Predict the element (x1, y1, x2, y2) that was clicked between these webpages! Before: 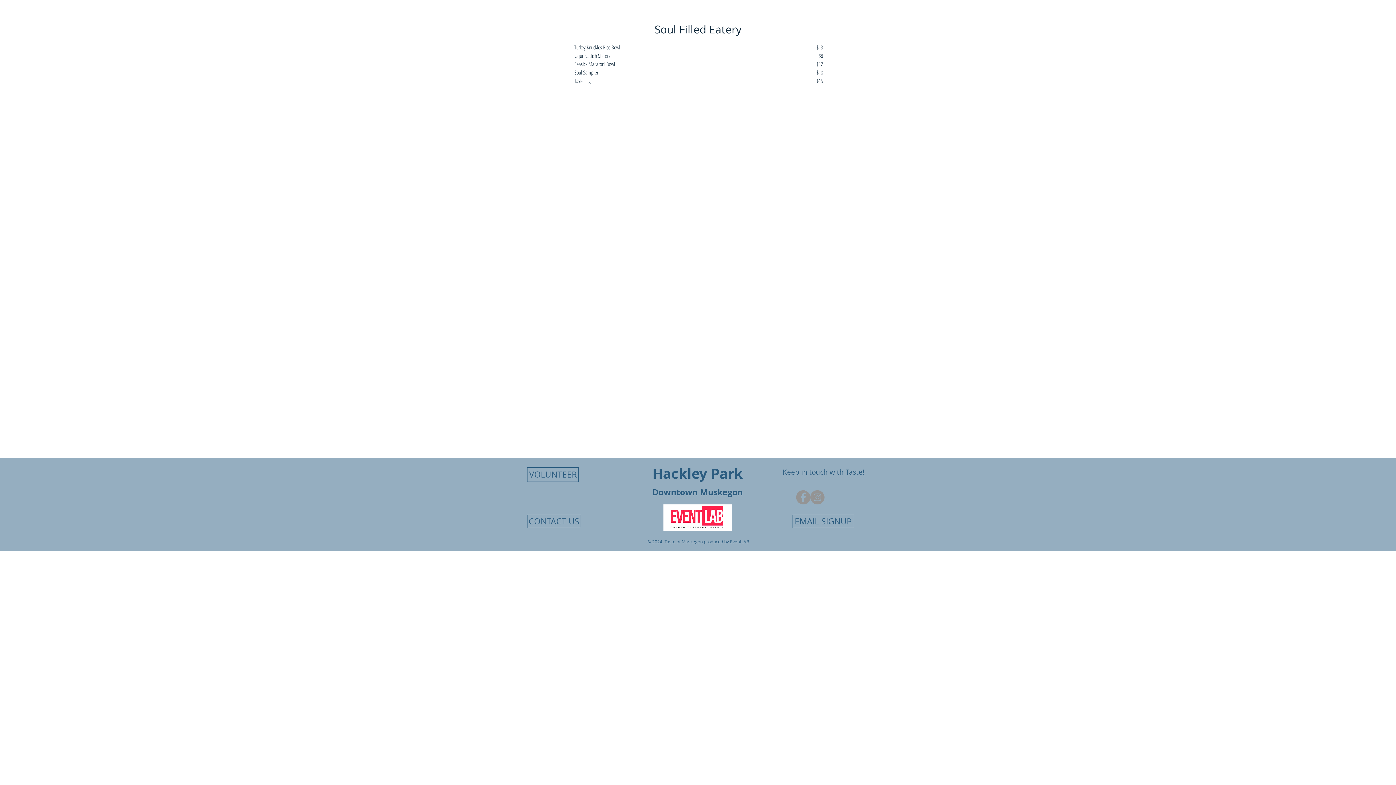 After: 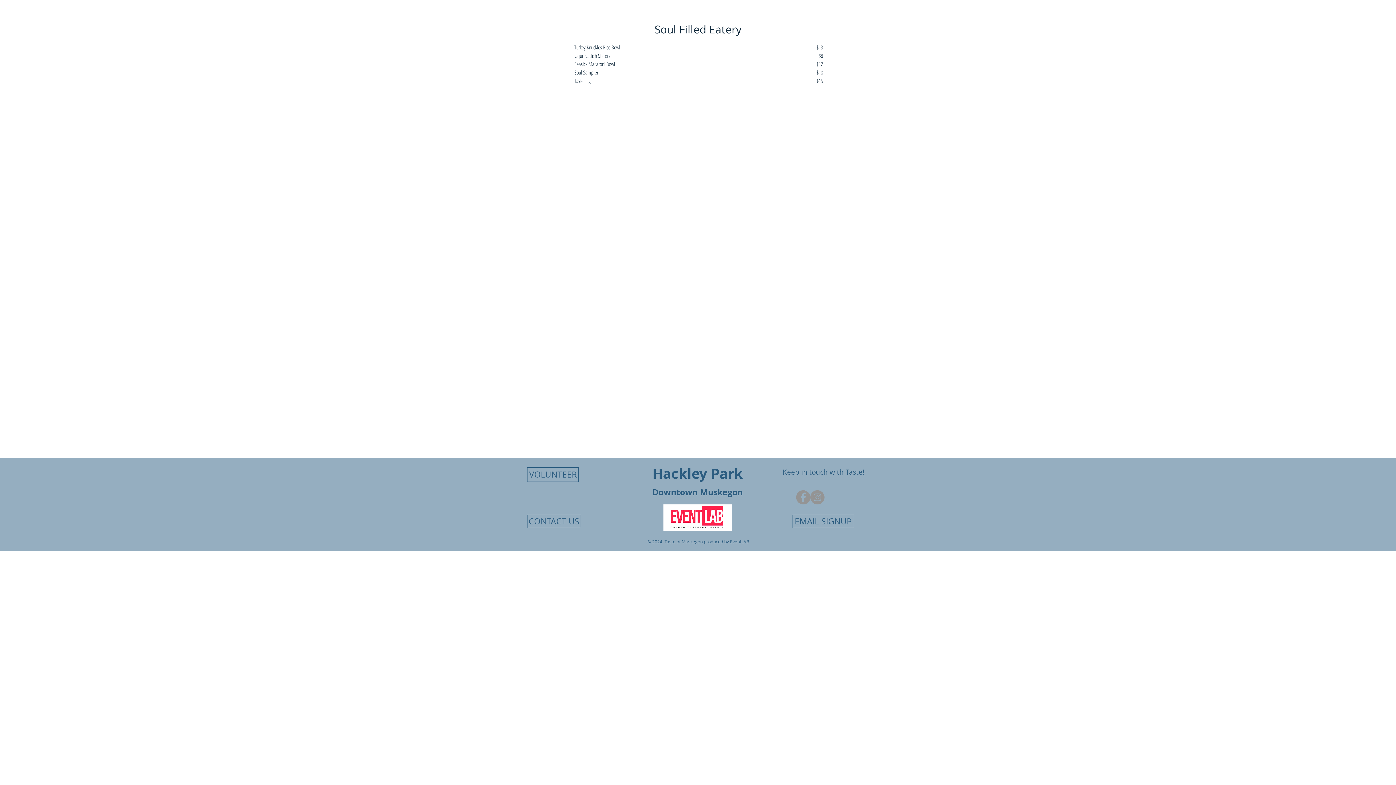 Action: bbox: (810, 490, 824, 504) label: Instagram